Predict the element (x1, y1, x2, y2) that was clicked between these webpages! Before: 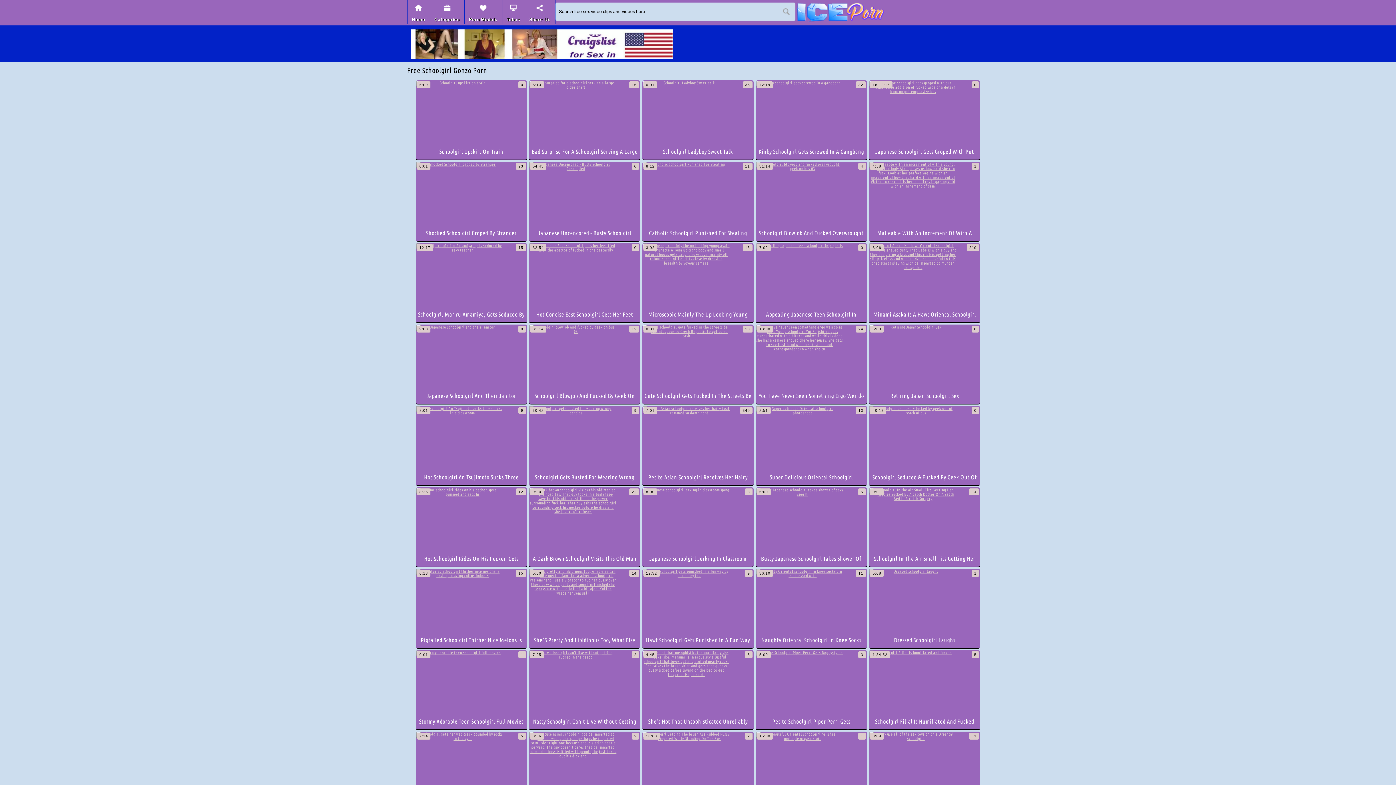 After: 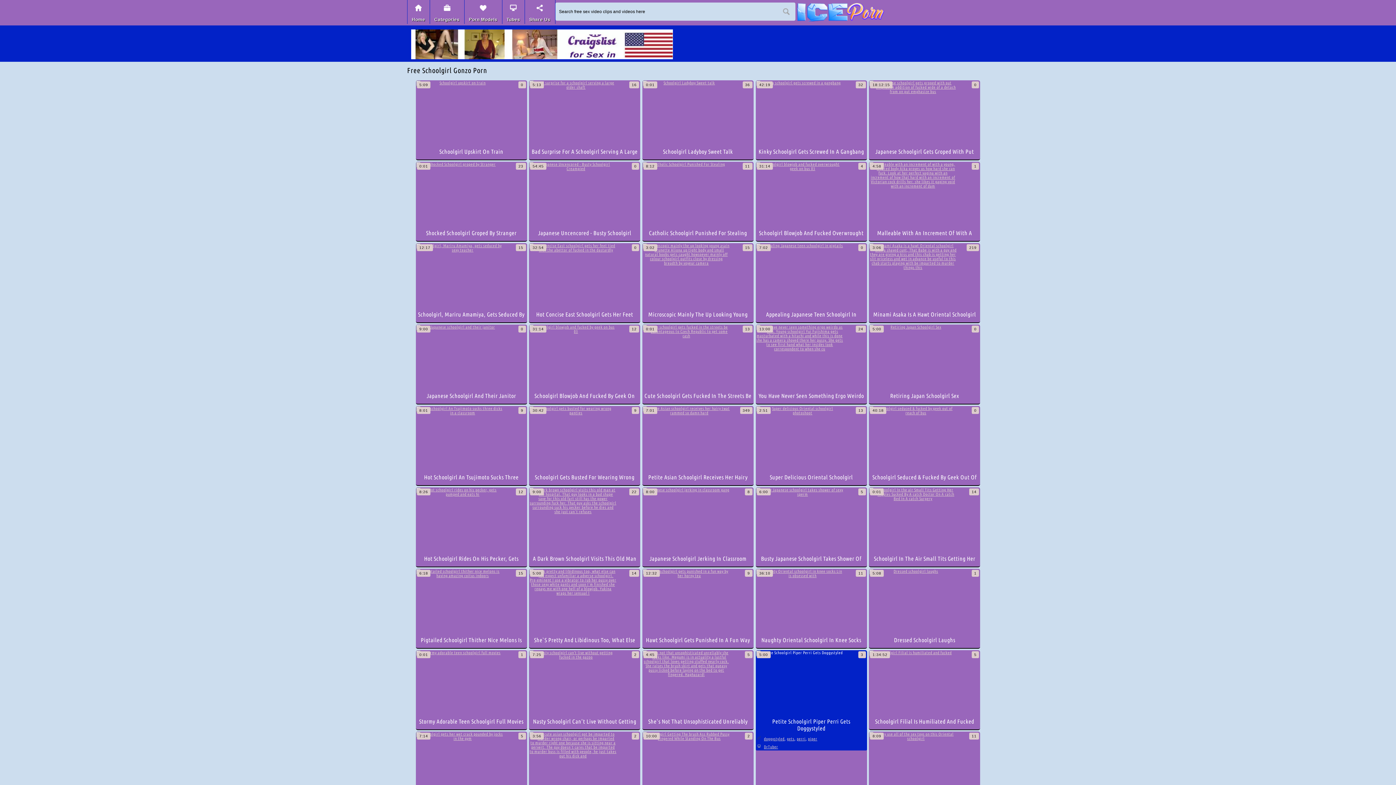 Action: bbox: (756, 650, 866, 716)